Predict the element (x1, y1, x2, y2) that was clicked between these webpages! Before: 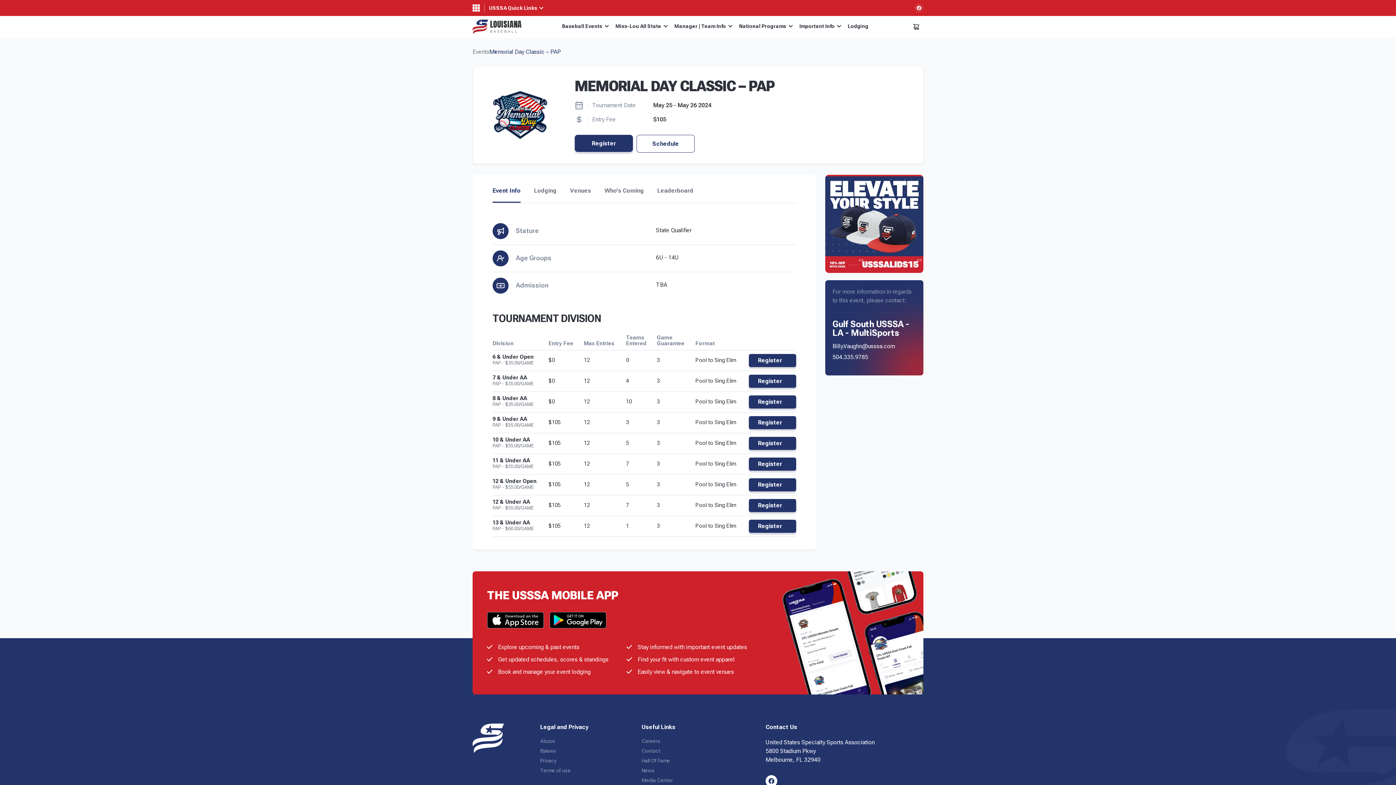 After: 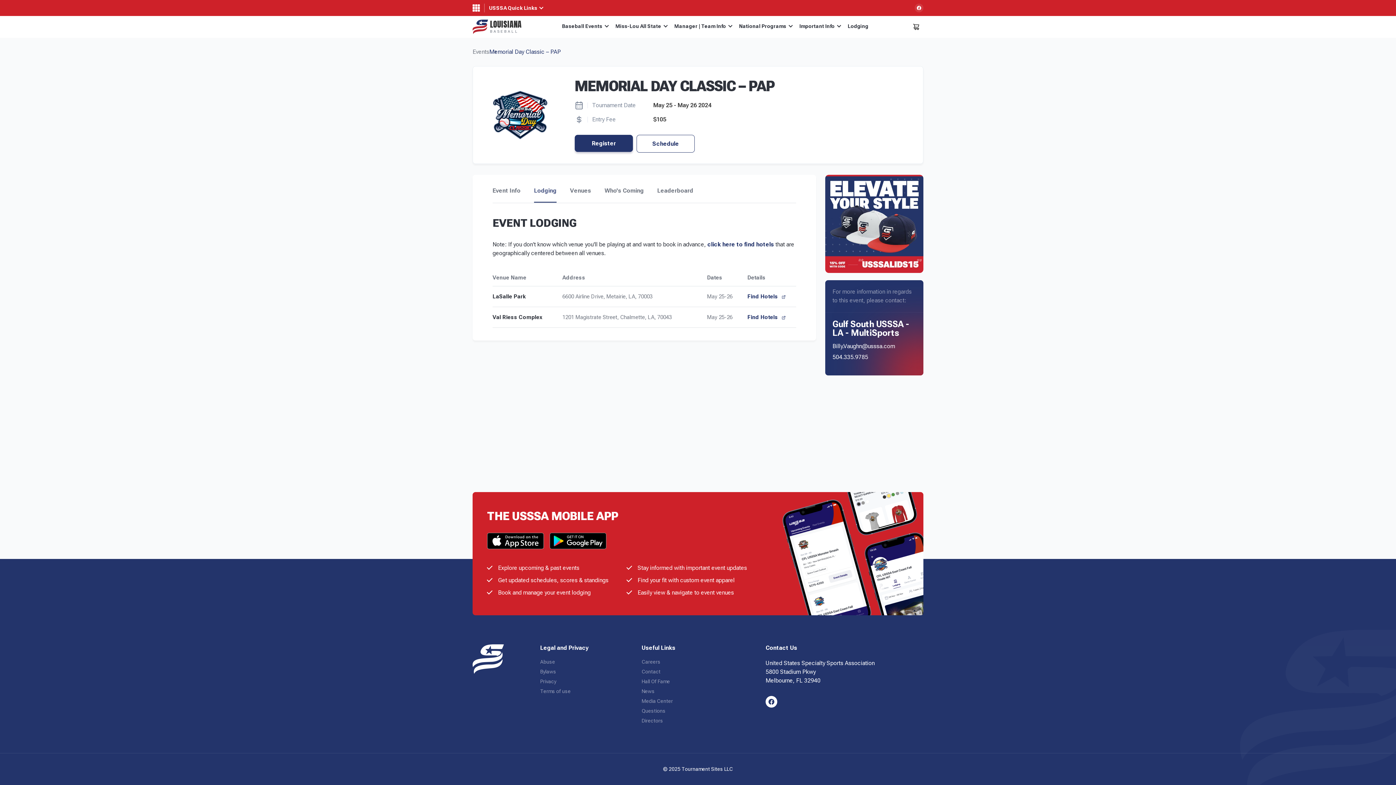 Action: label: Lodging bbox: (534, 187, 556, 202)